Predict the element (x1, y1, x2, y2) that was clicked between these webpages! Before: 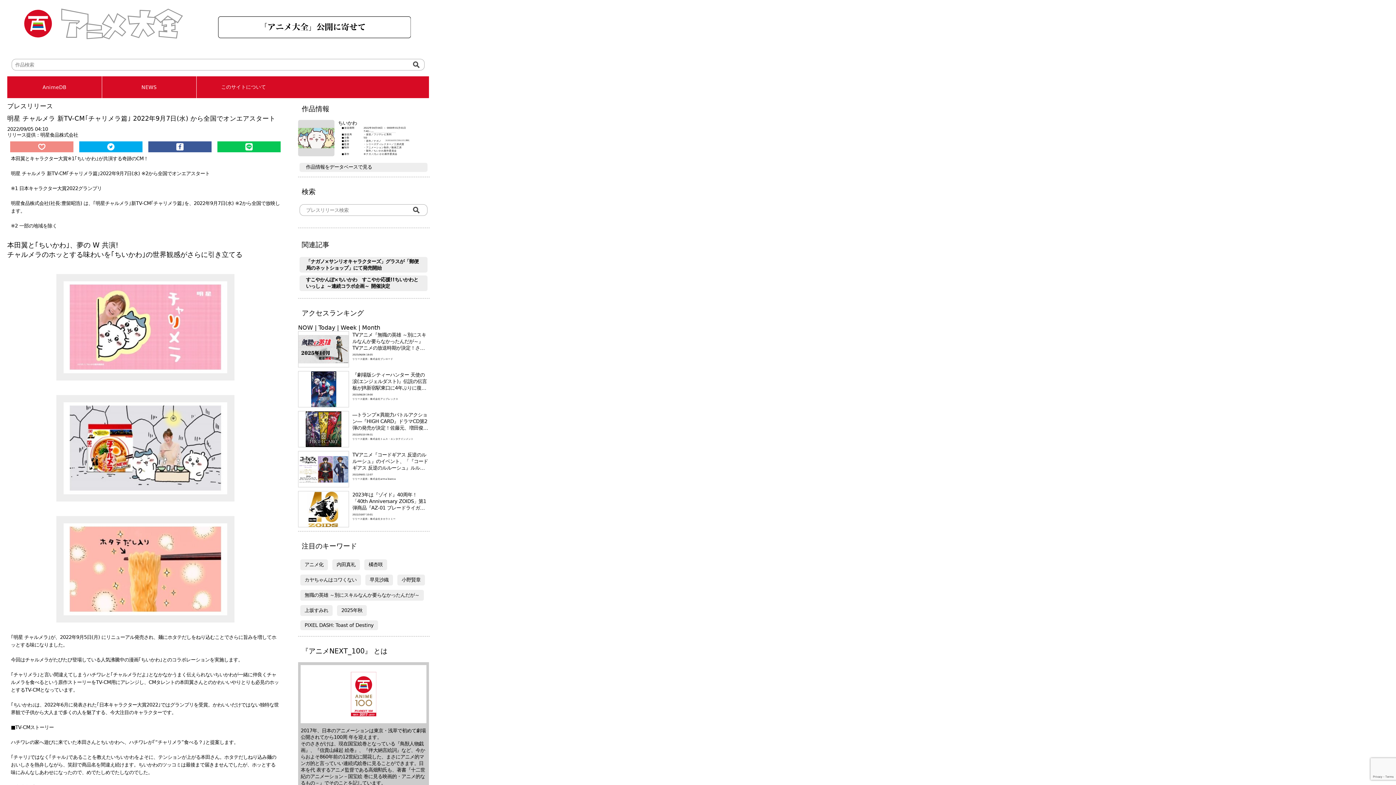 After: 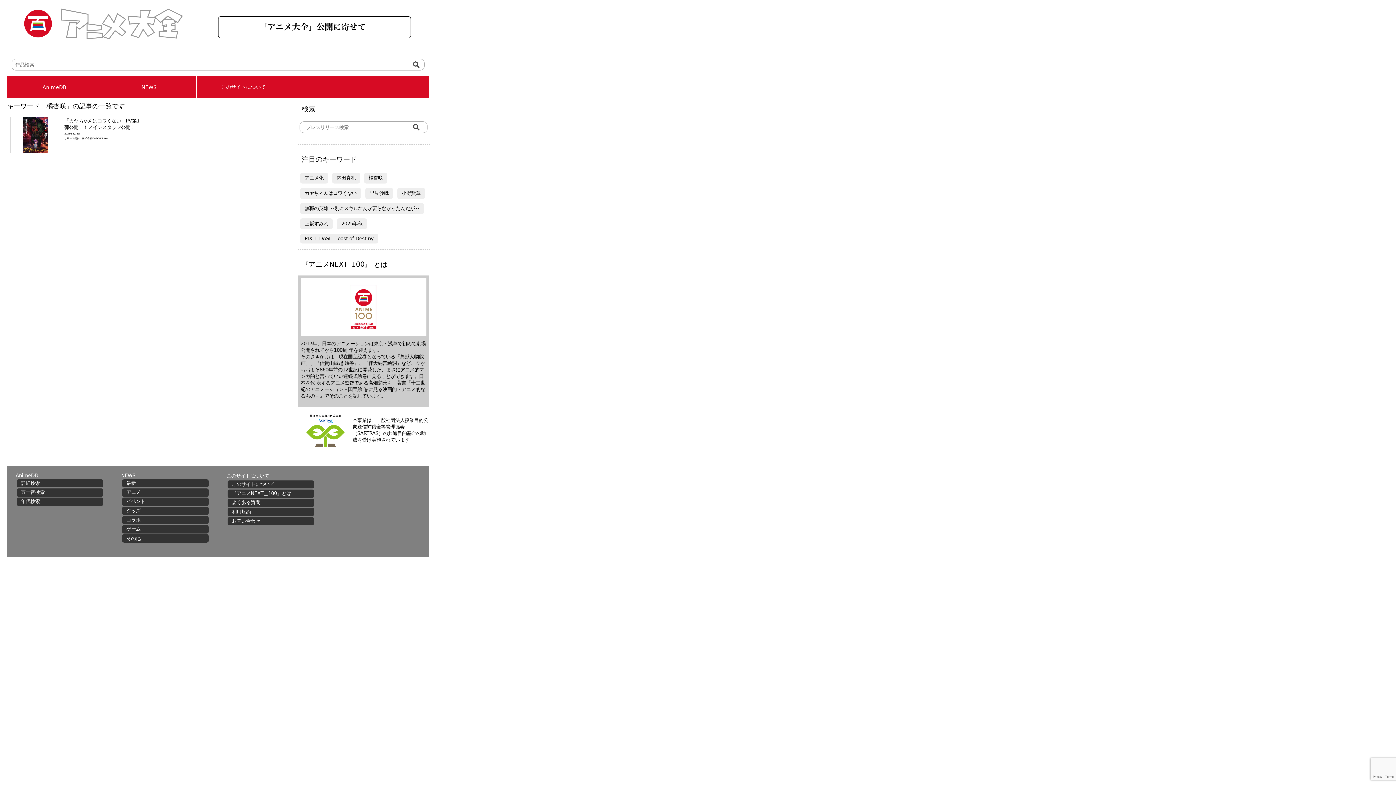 Action: label: 橘杏咲 bbox: (368, 561, 382, 568)